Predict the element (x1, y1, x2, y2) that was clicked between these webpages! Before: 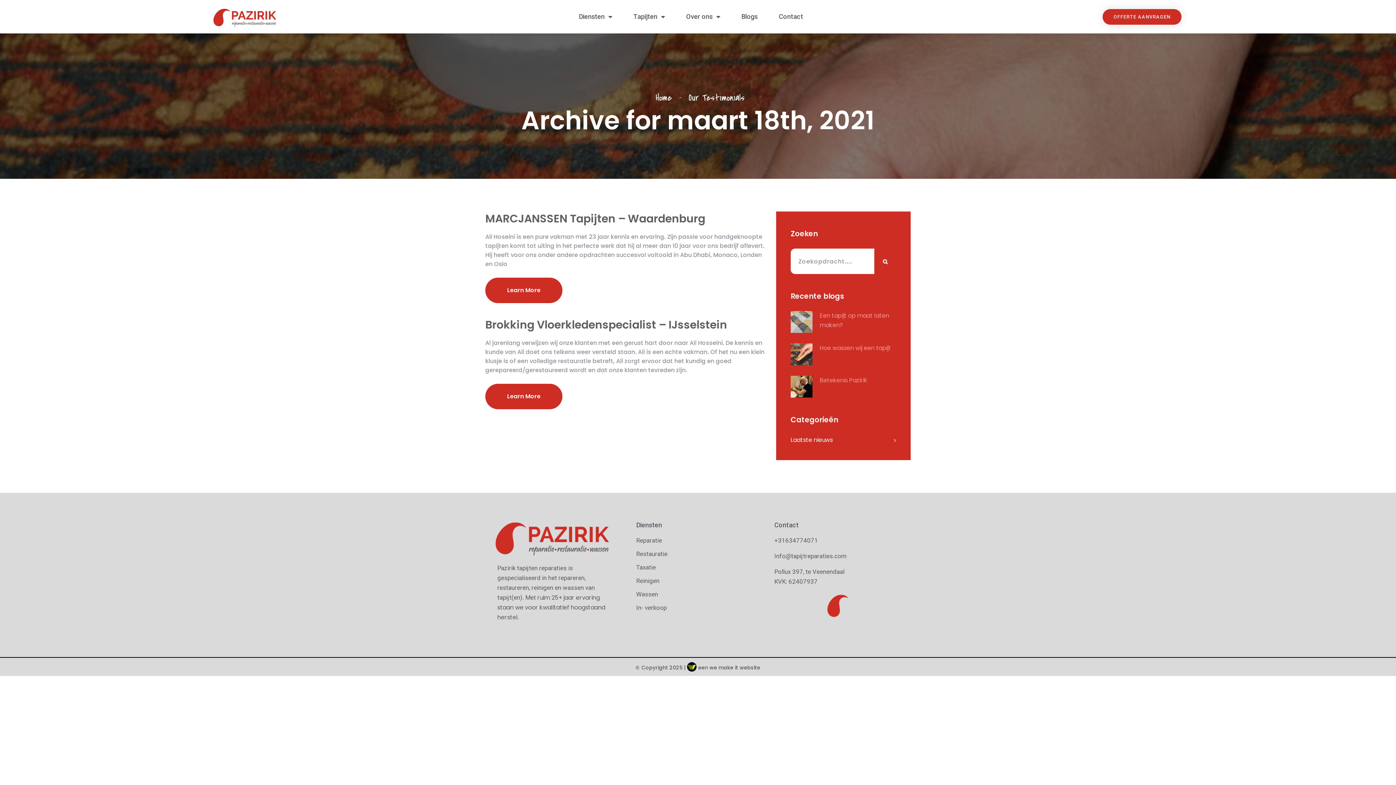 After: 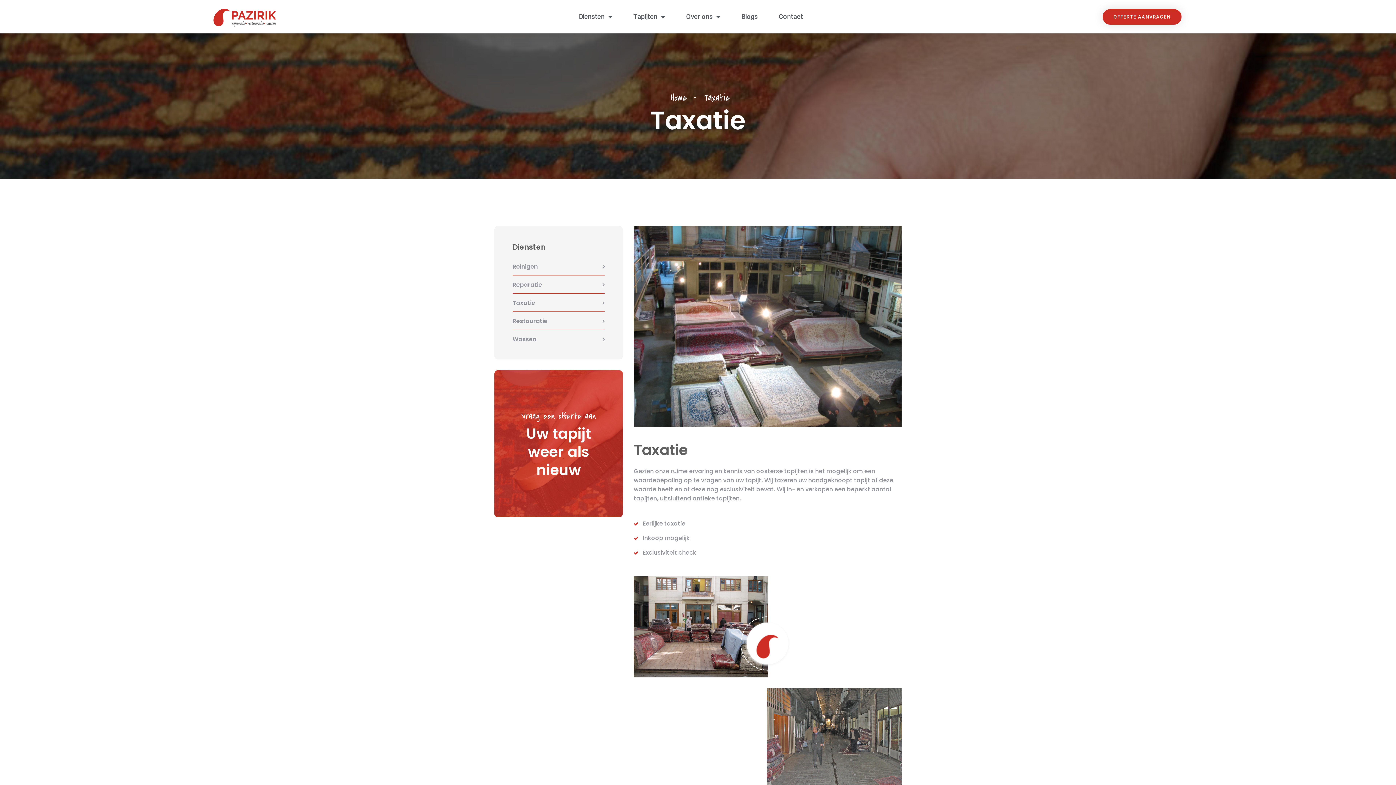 Action: label: Taxatie bbox: (636, 562, 759, 572)